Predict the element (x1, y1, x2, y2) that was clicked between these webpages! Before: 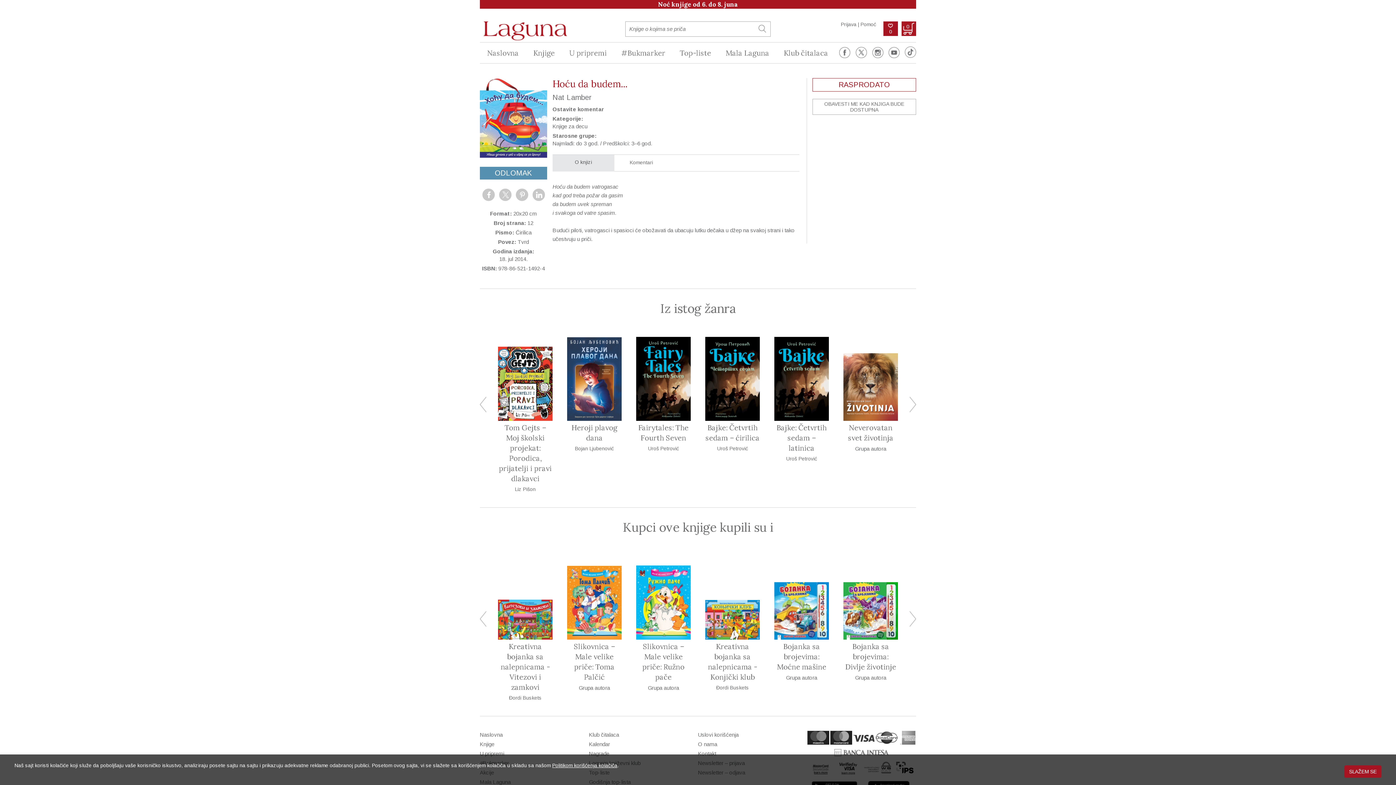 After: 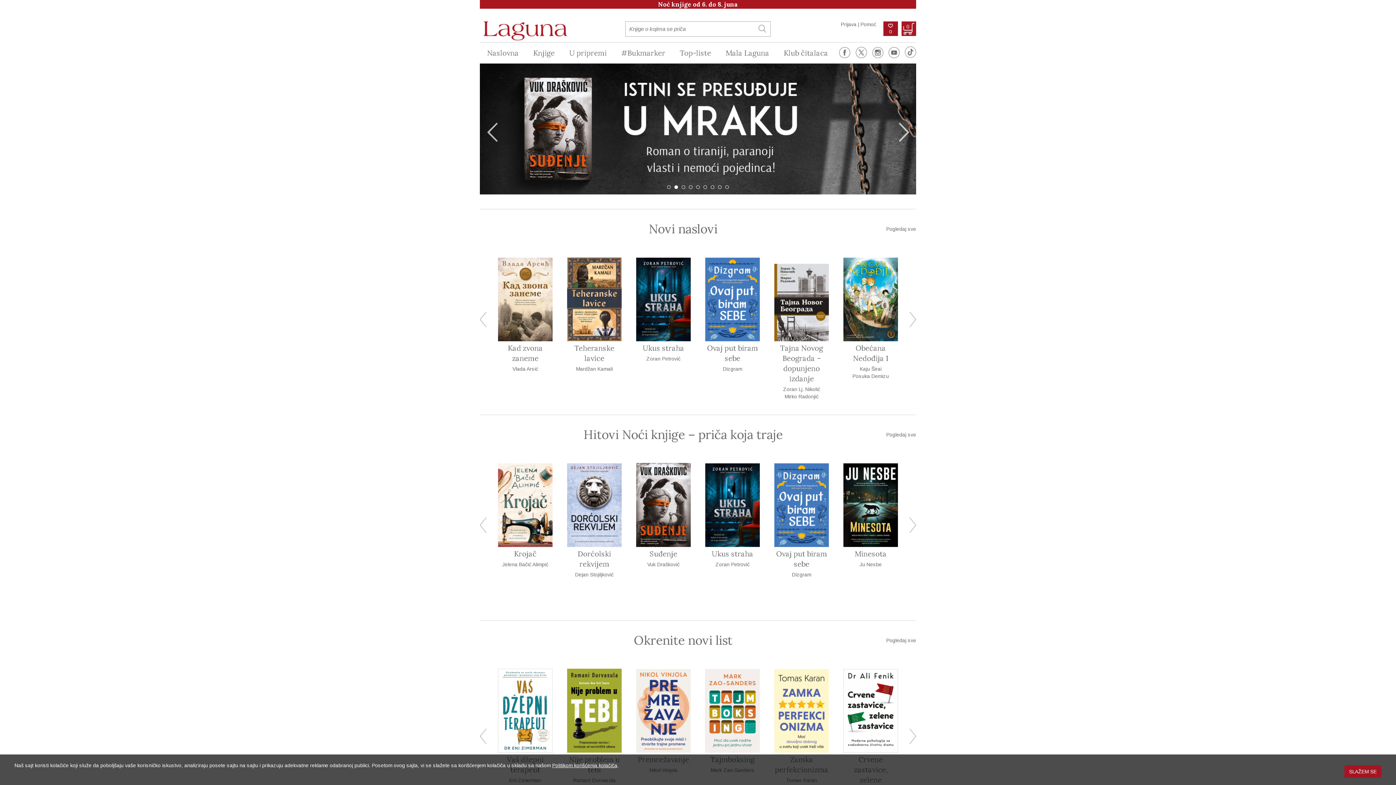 Action: label: Naslovna bbox: (480, 731, 552, 739)